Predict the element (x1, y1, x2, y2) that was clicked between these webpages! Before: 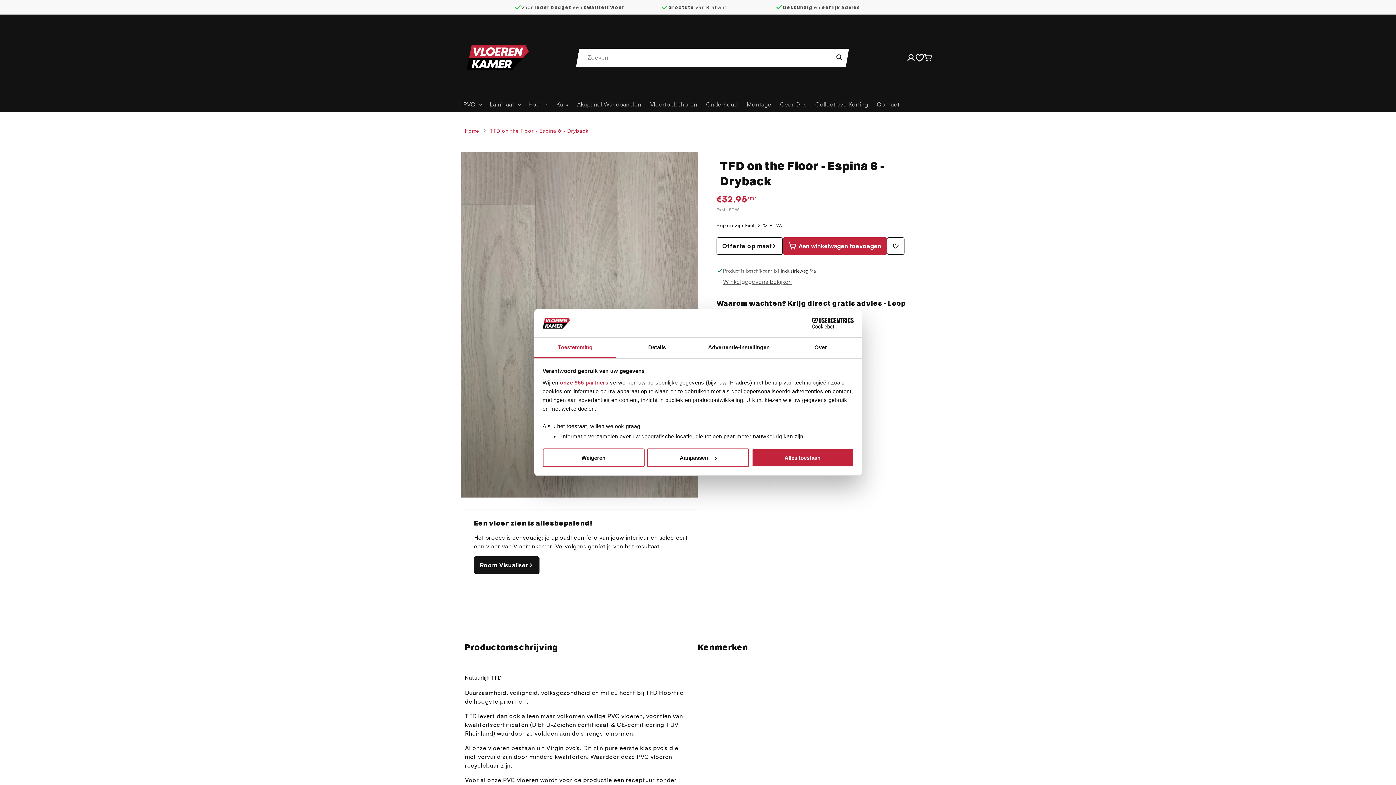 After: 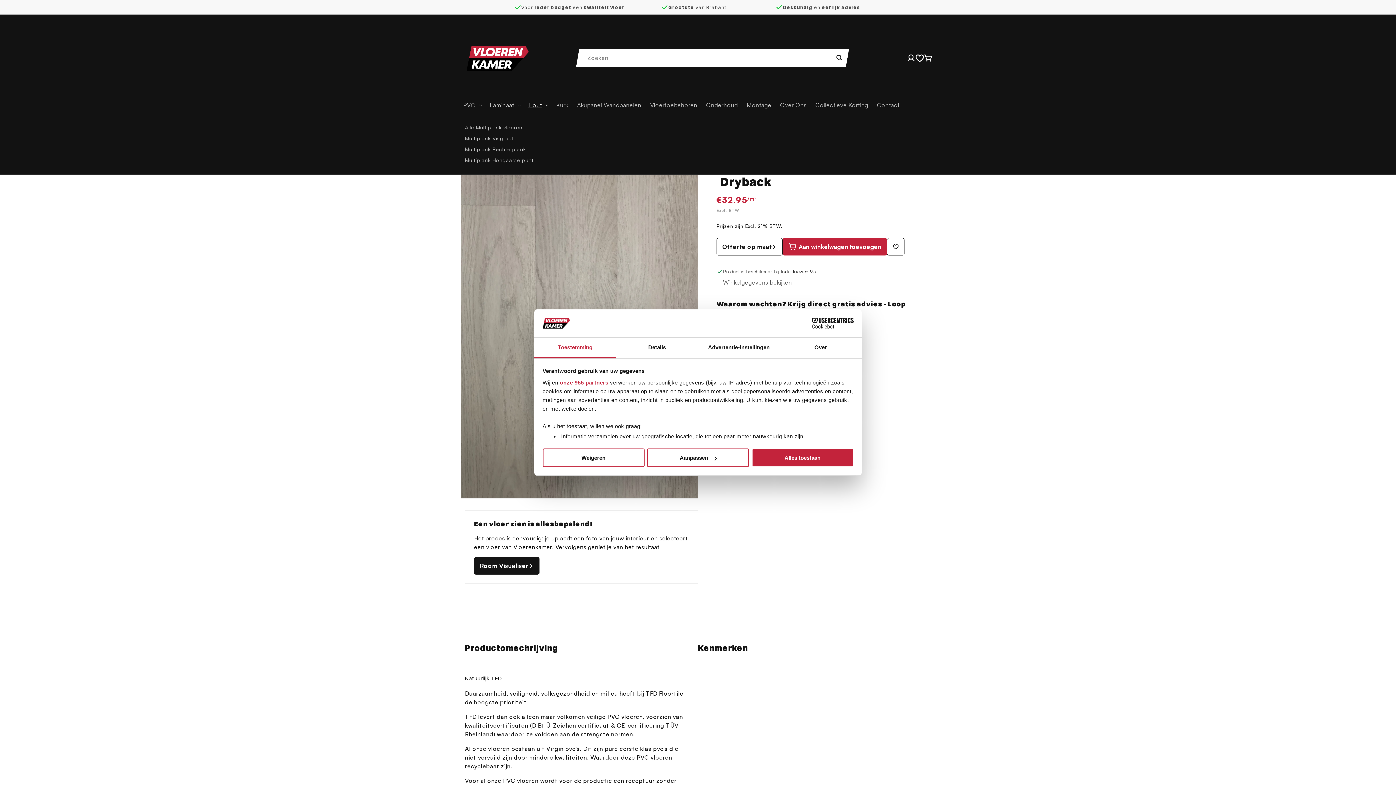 Action: label: Hout bbox: (524, 96, 552, 112)